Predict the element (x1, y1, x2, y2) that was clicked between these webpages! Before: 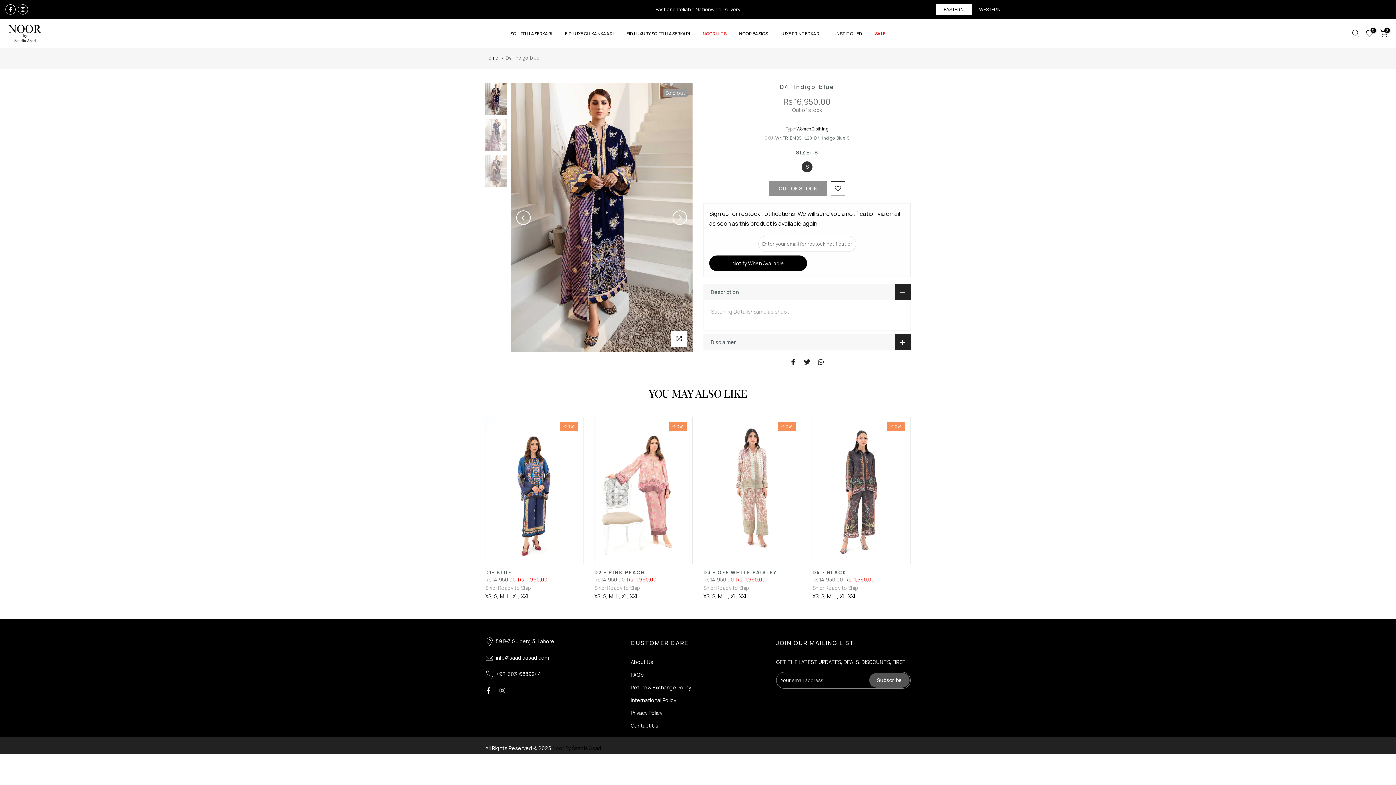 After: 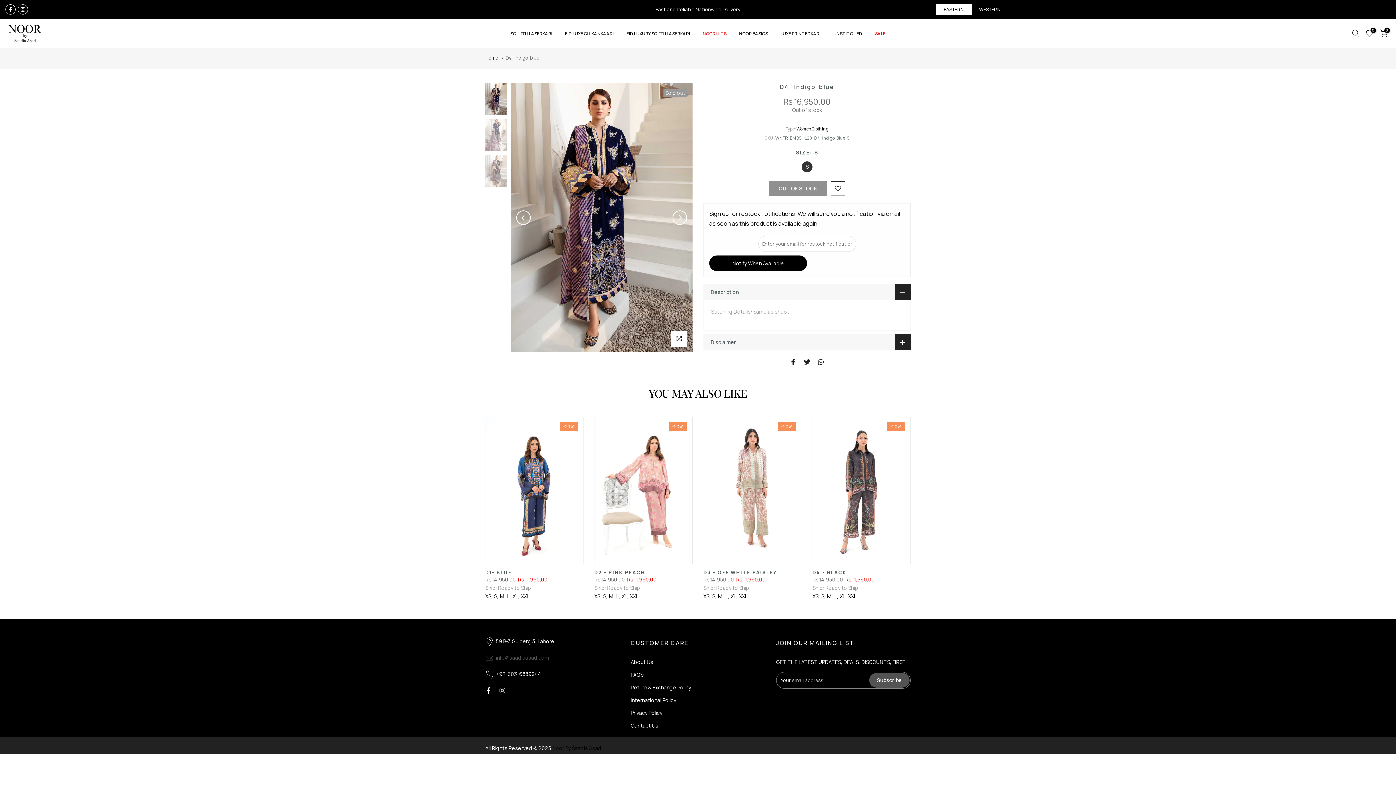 Action: label: info@saadiaasad.com bbox: (485, 653, 550, 662)